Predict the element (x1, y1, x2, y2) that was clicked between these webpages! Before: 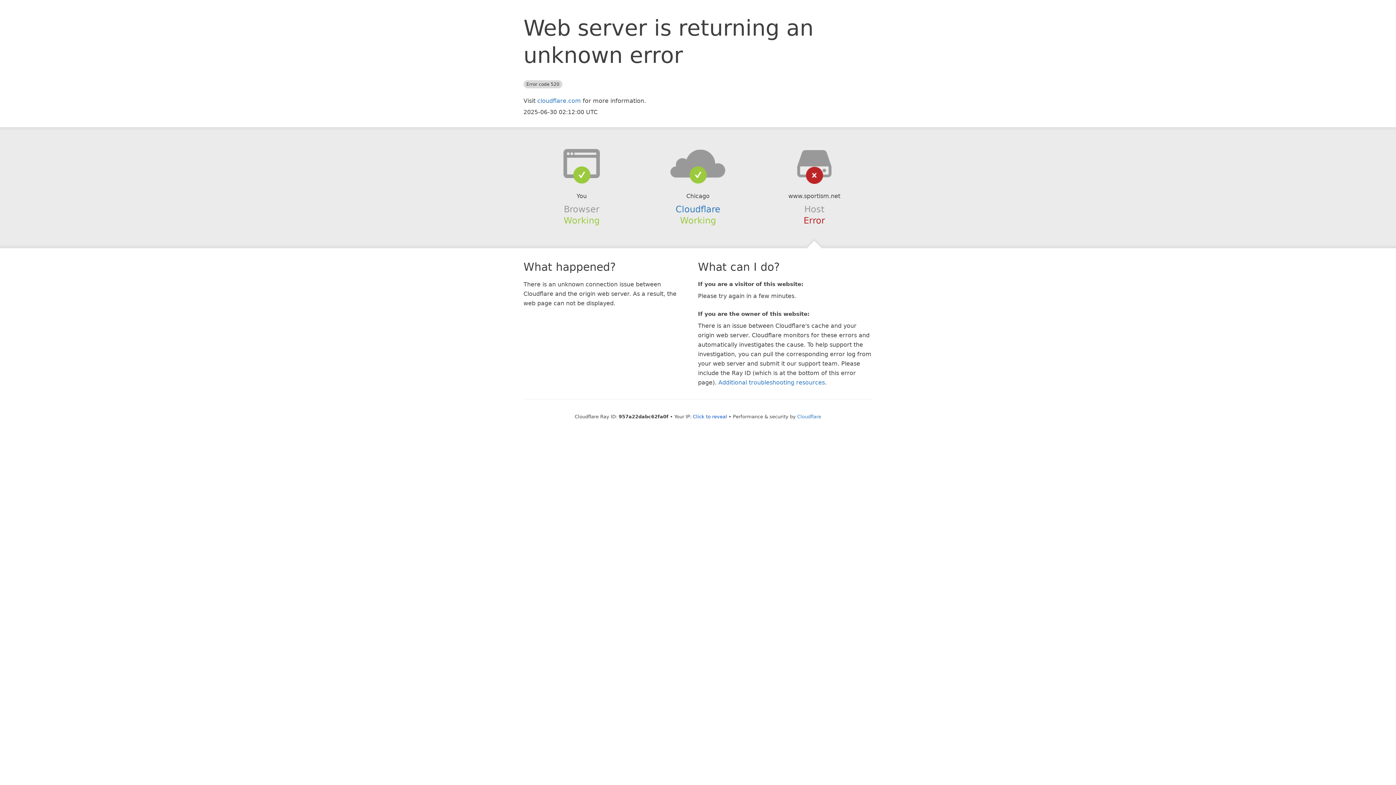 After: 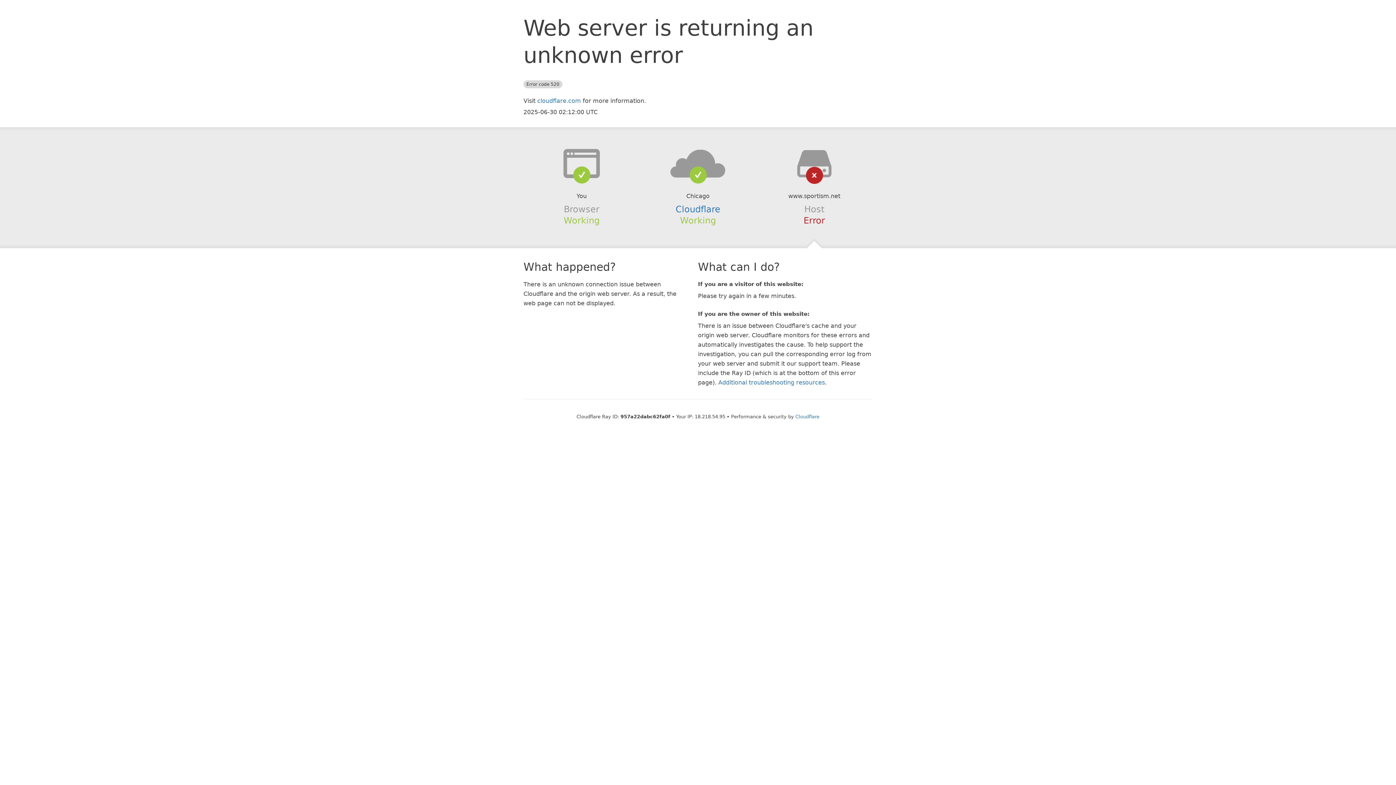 Action: label: Click to reveal bbox: (693, 414, 727, 419)